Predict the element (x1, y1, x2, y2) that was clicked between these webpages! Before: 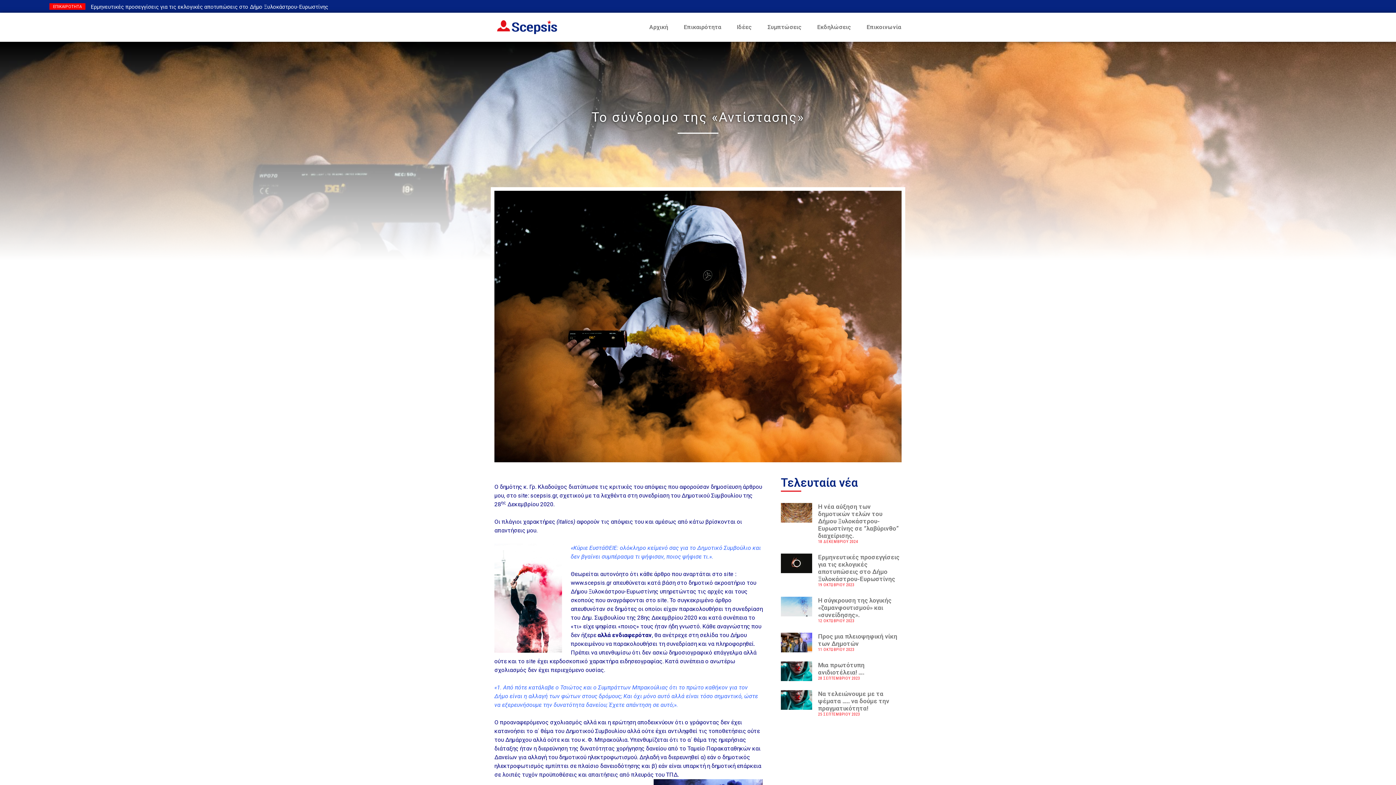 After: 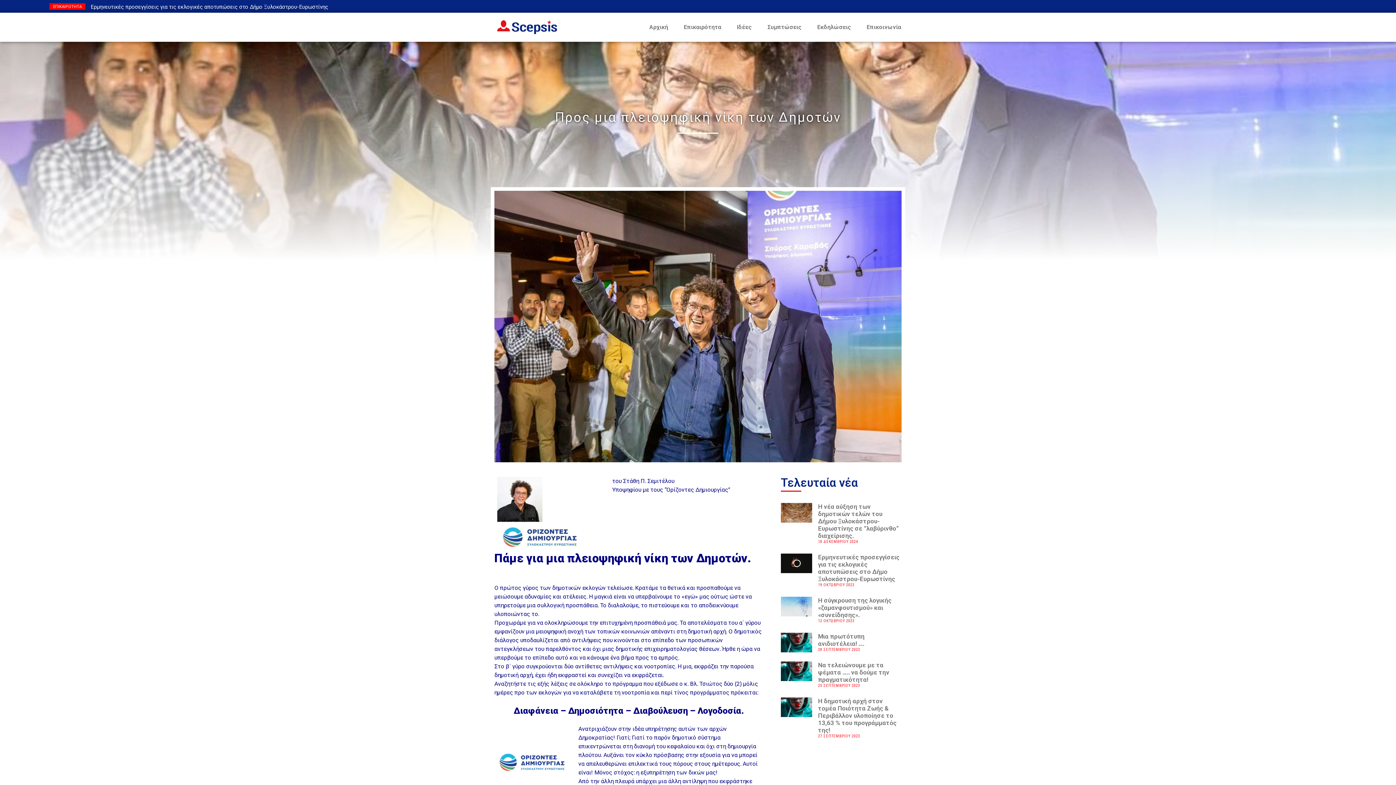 Action: bbox: (781, 633, 812, 657)